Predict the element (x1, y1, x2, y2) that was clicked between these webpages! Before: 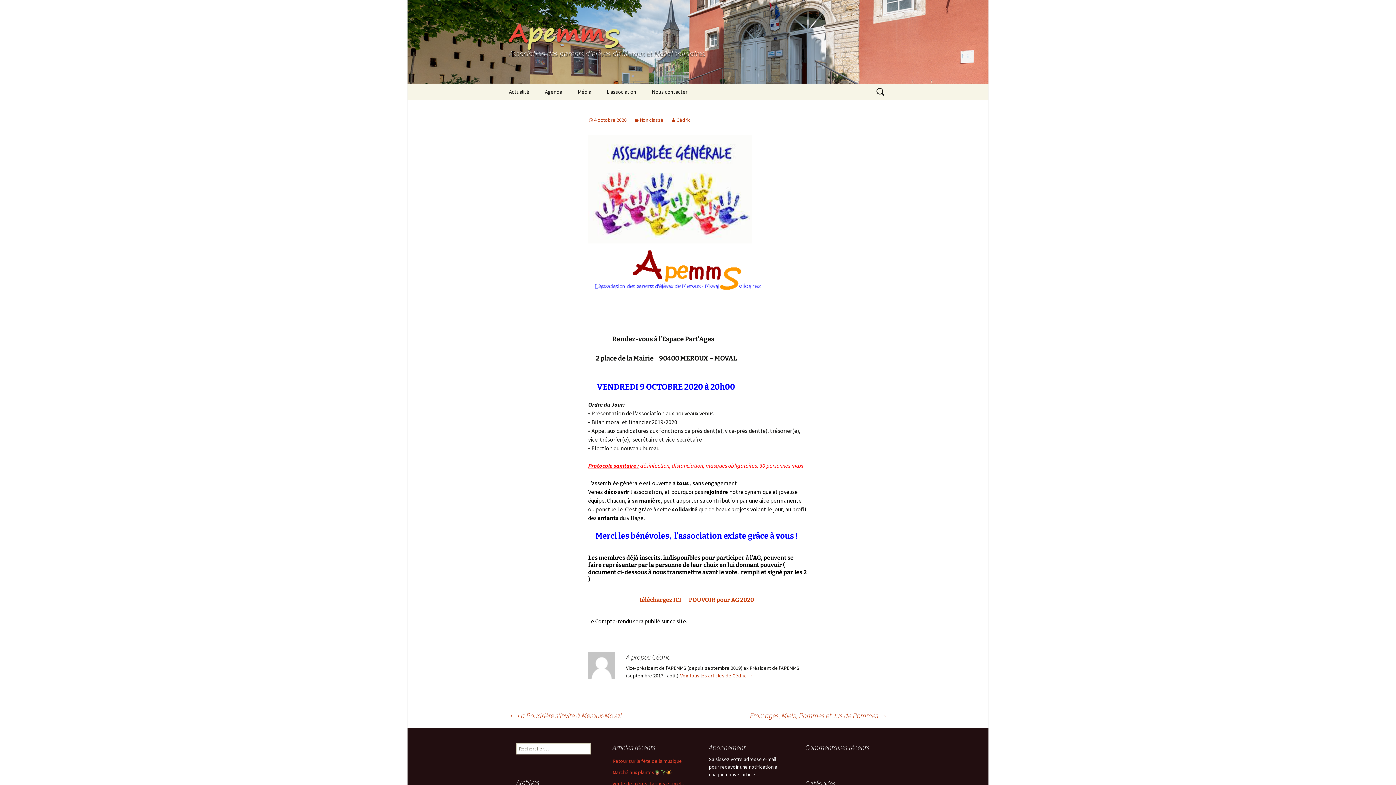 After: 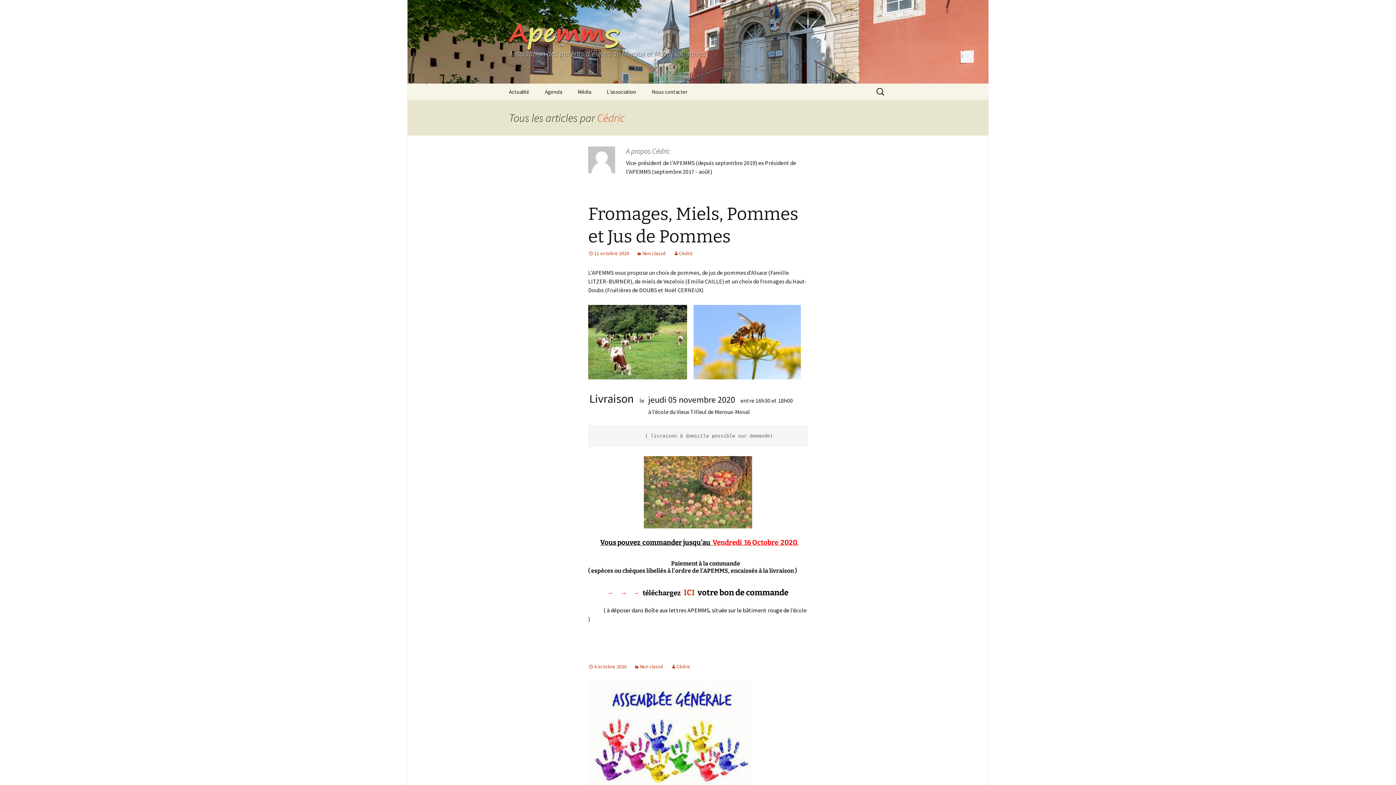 Action: label: Voir tous les articles de Cédric → bbox: (680, 672, 753, 679)